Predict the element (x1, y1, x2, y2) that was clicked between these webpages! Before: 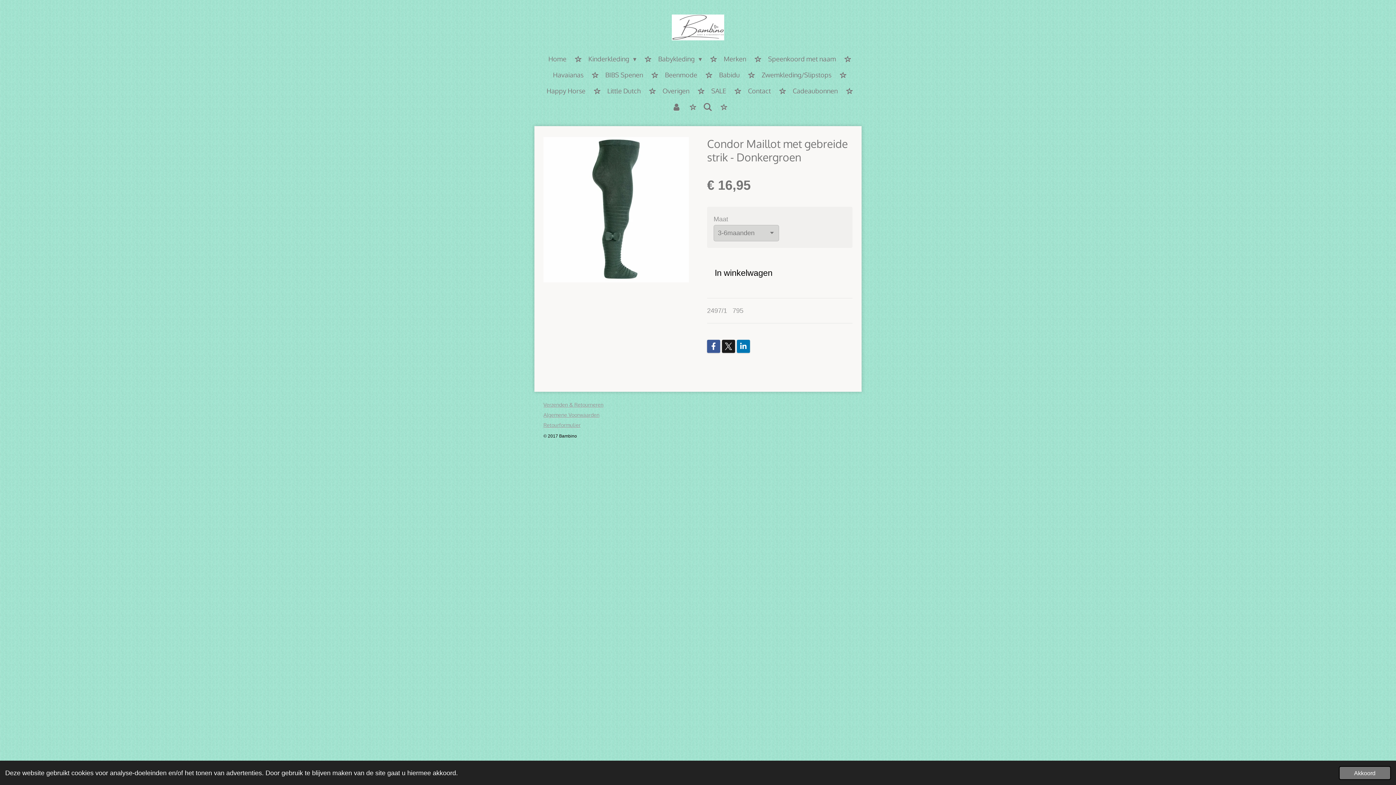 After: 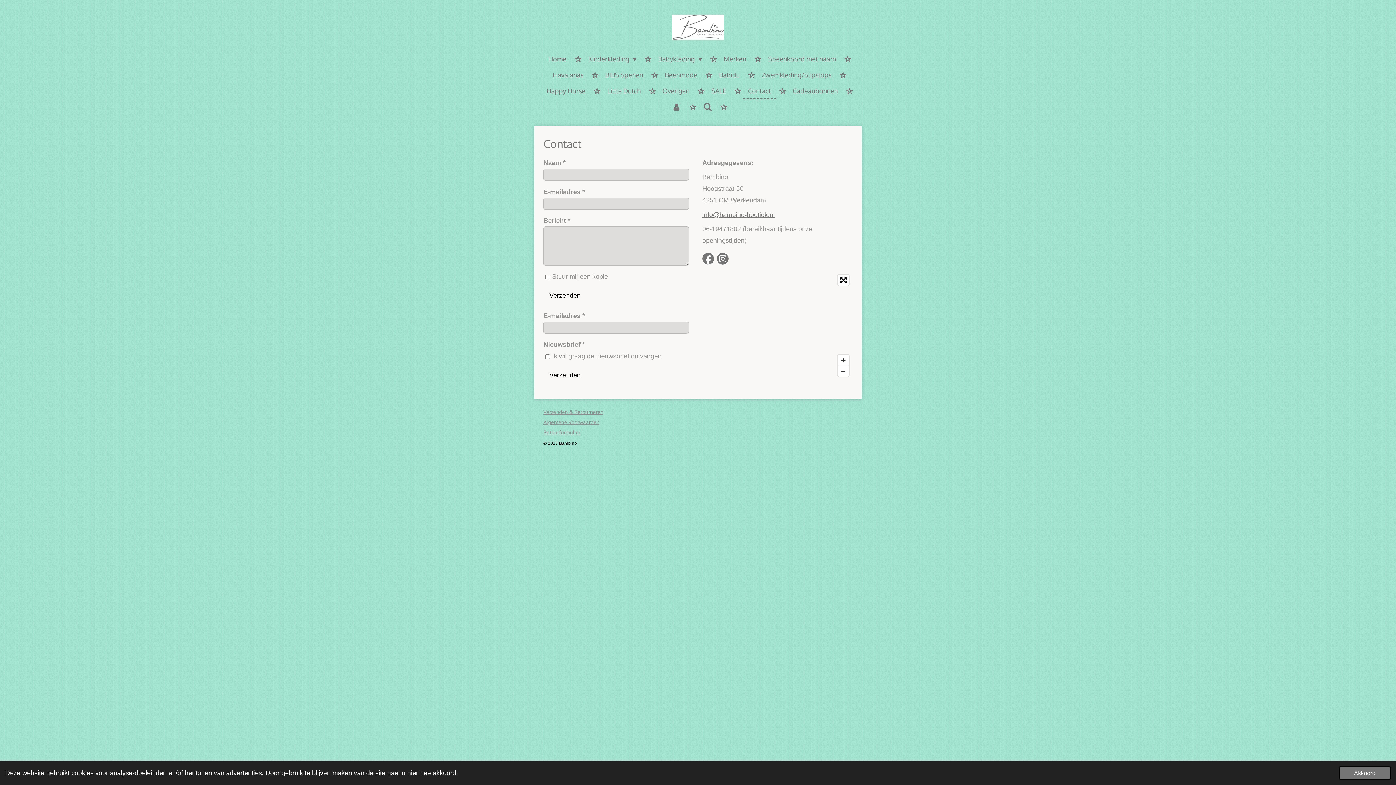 Action: label: Contact bbox: (743, 83, 776, 99)